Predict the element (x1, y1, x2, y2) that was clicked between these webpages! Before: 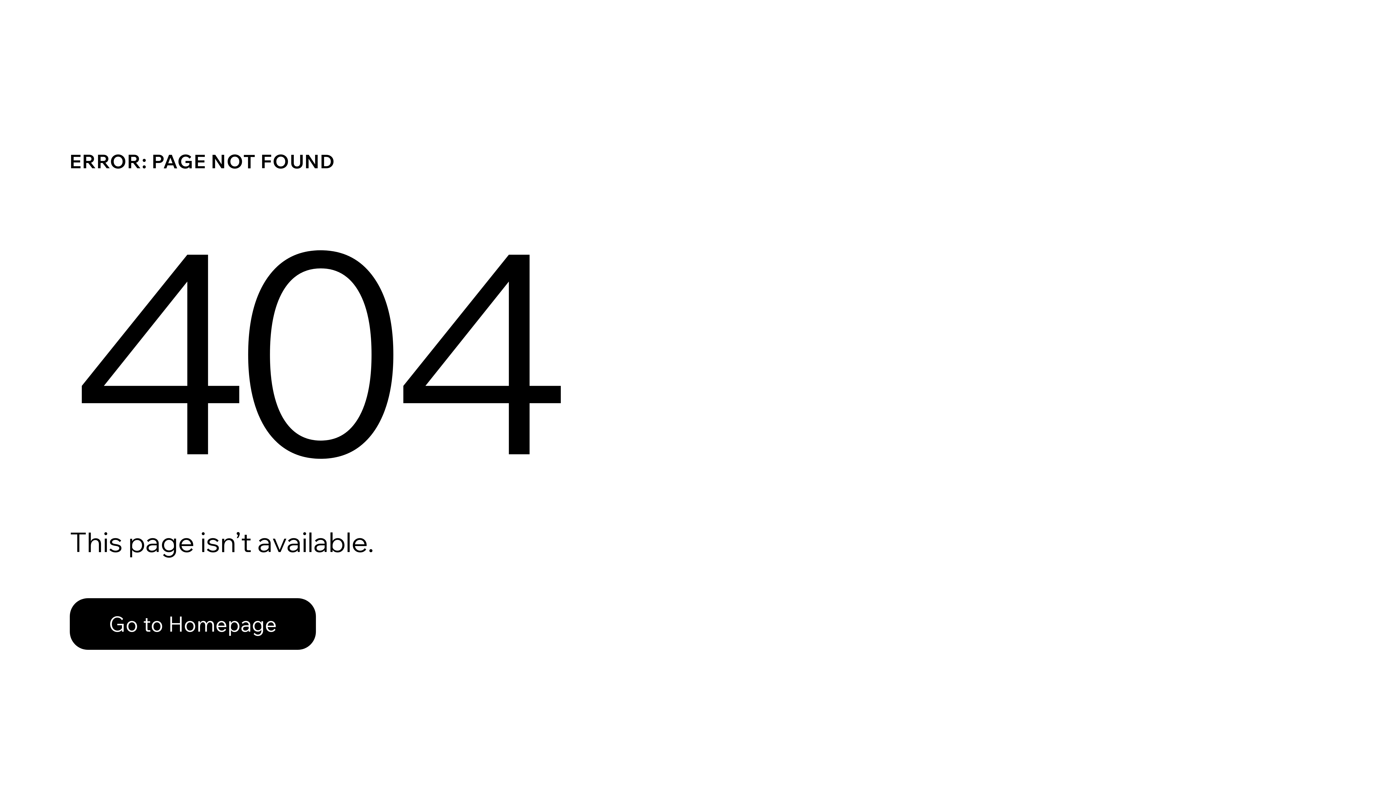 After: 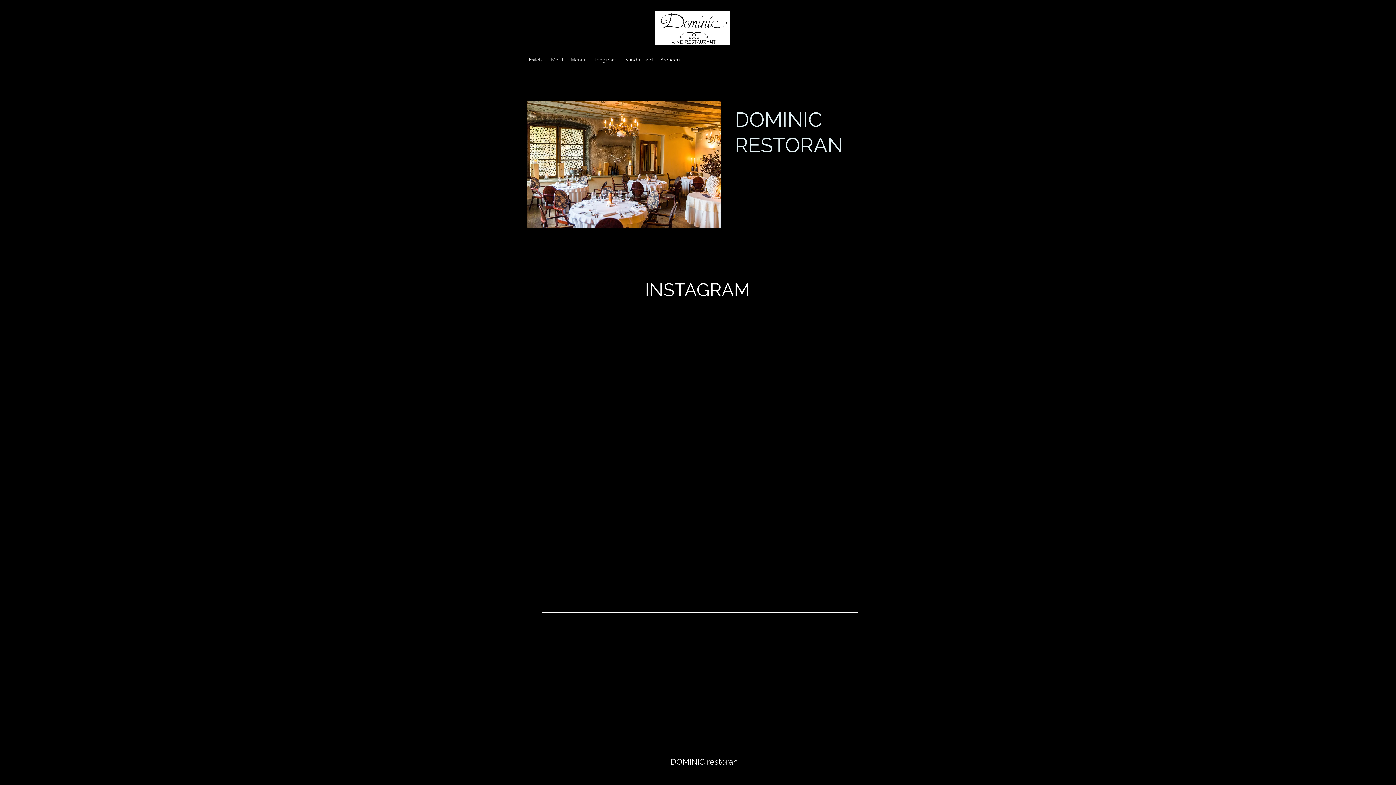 Action: label: Go to Homepage bbox: (69, 598, 316, 650)